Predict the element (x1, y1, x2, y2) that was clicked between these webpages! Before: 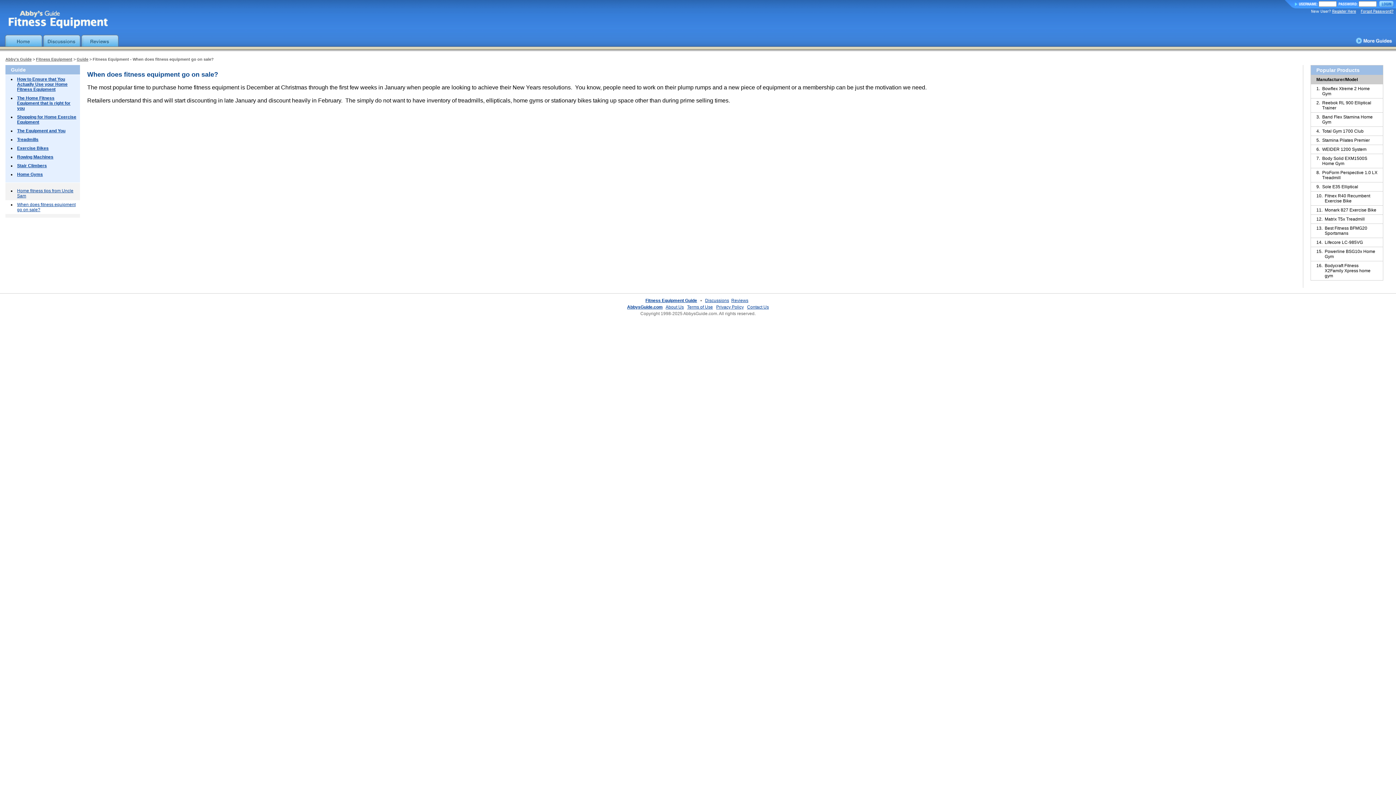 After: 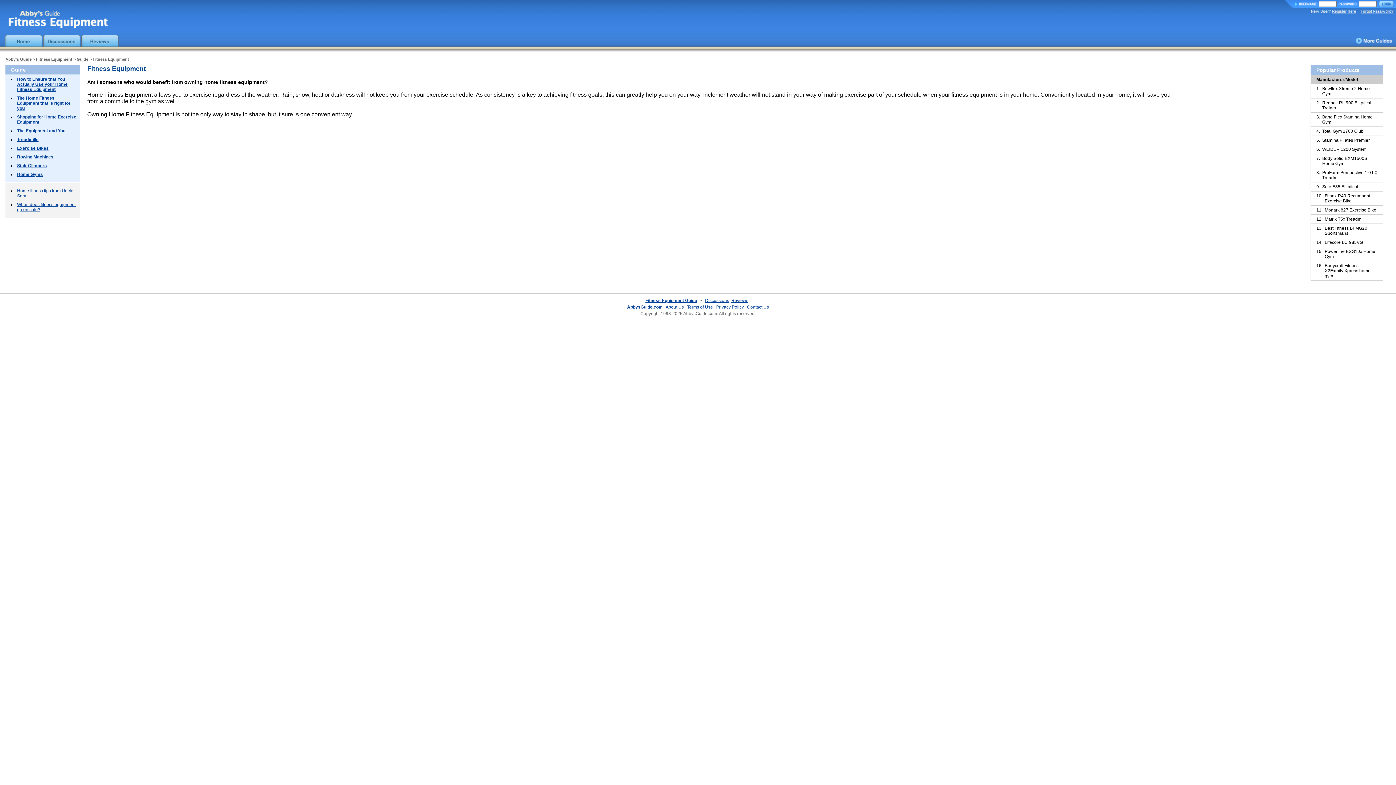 Action: bbox: (76, 57, 88, 61) label: Guide